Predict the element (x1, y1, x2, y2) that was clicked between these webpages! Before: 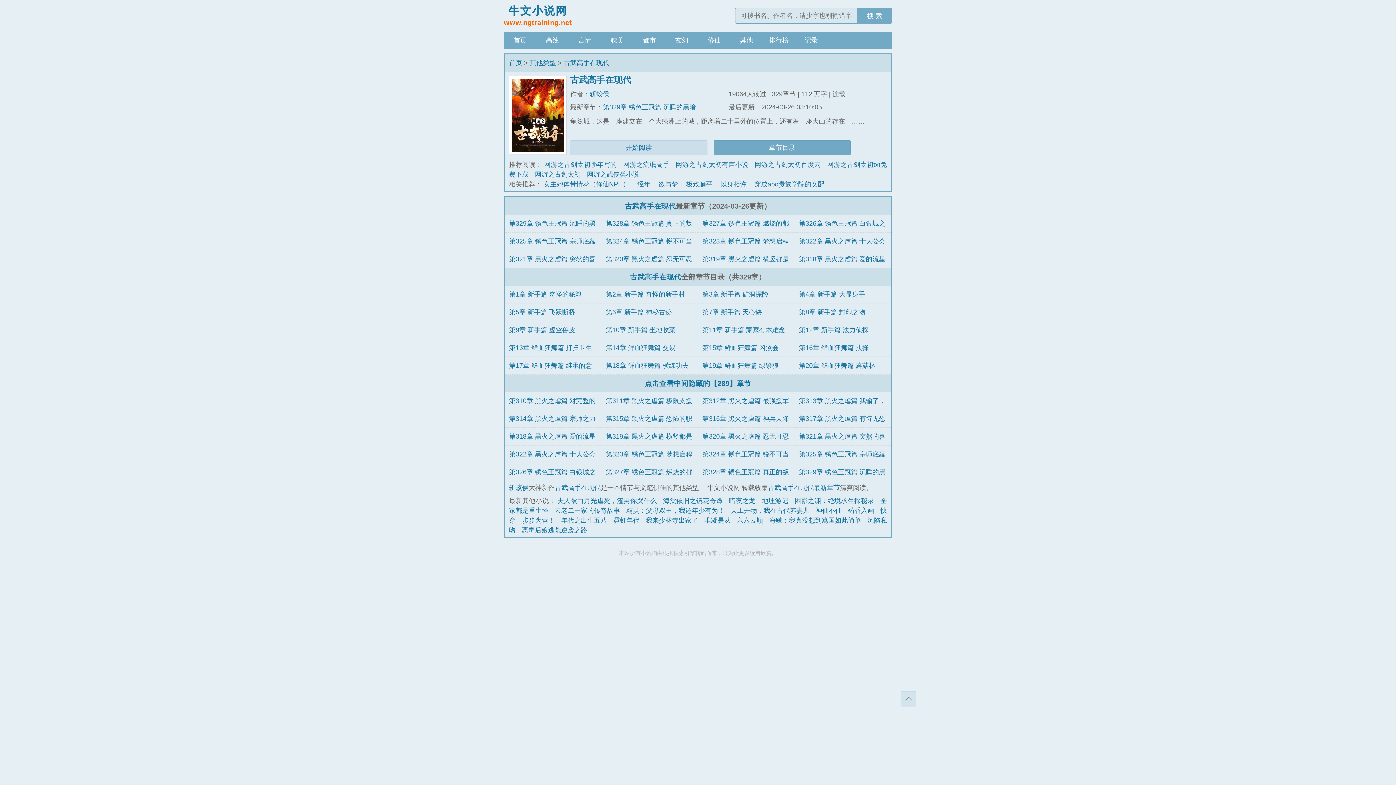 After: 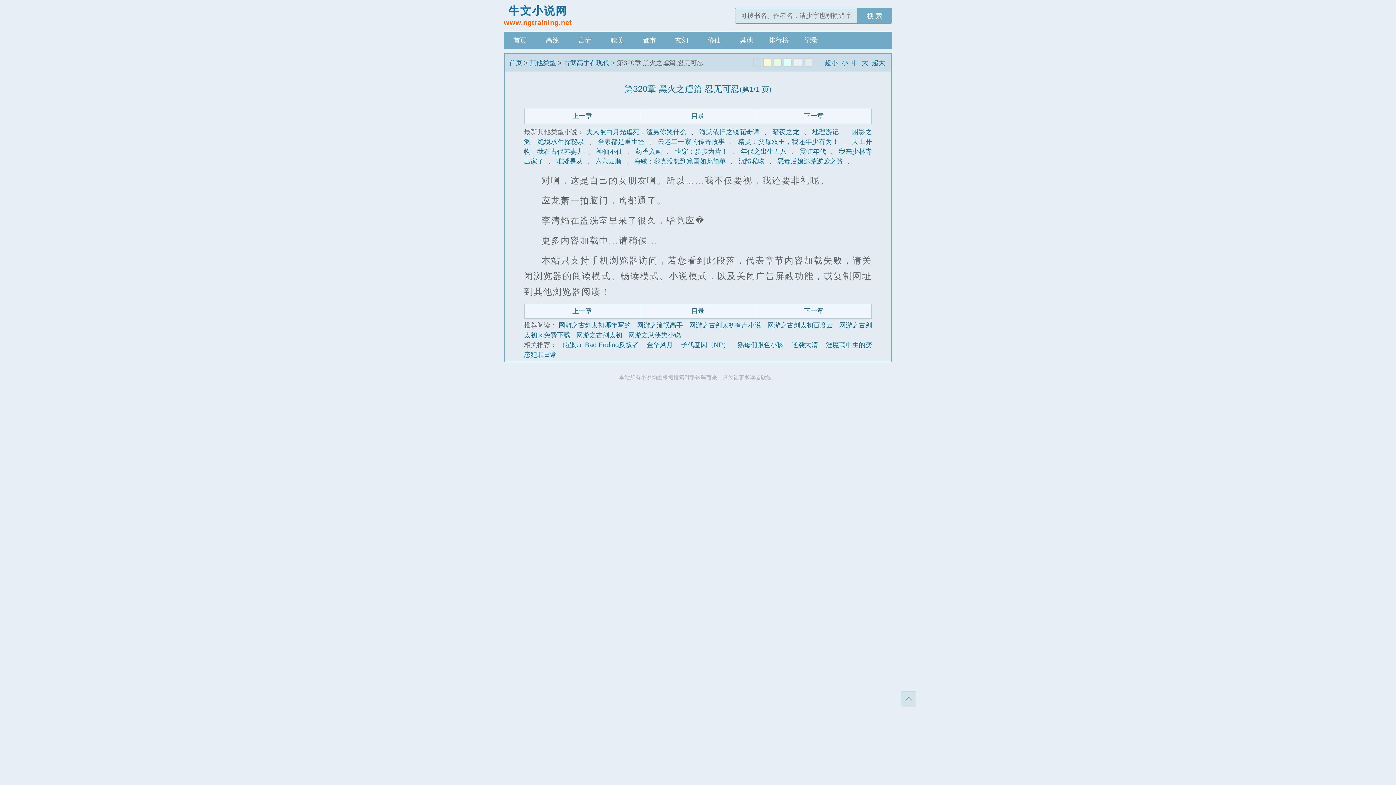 Action: label: 第320章 黑火之虐篇 忍无可忍 bbox: (605, 255, 692, 262)